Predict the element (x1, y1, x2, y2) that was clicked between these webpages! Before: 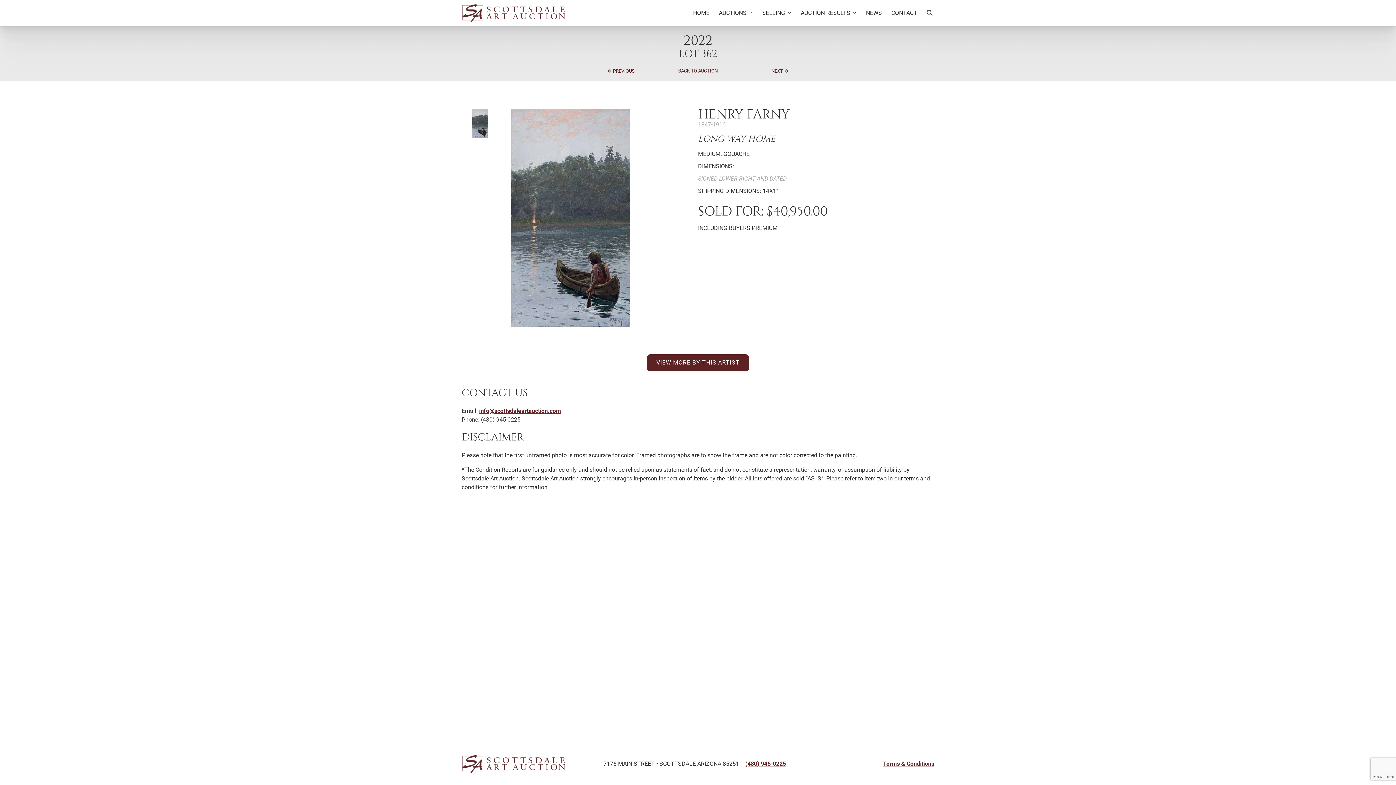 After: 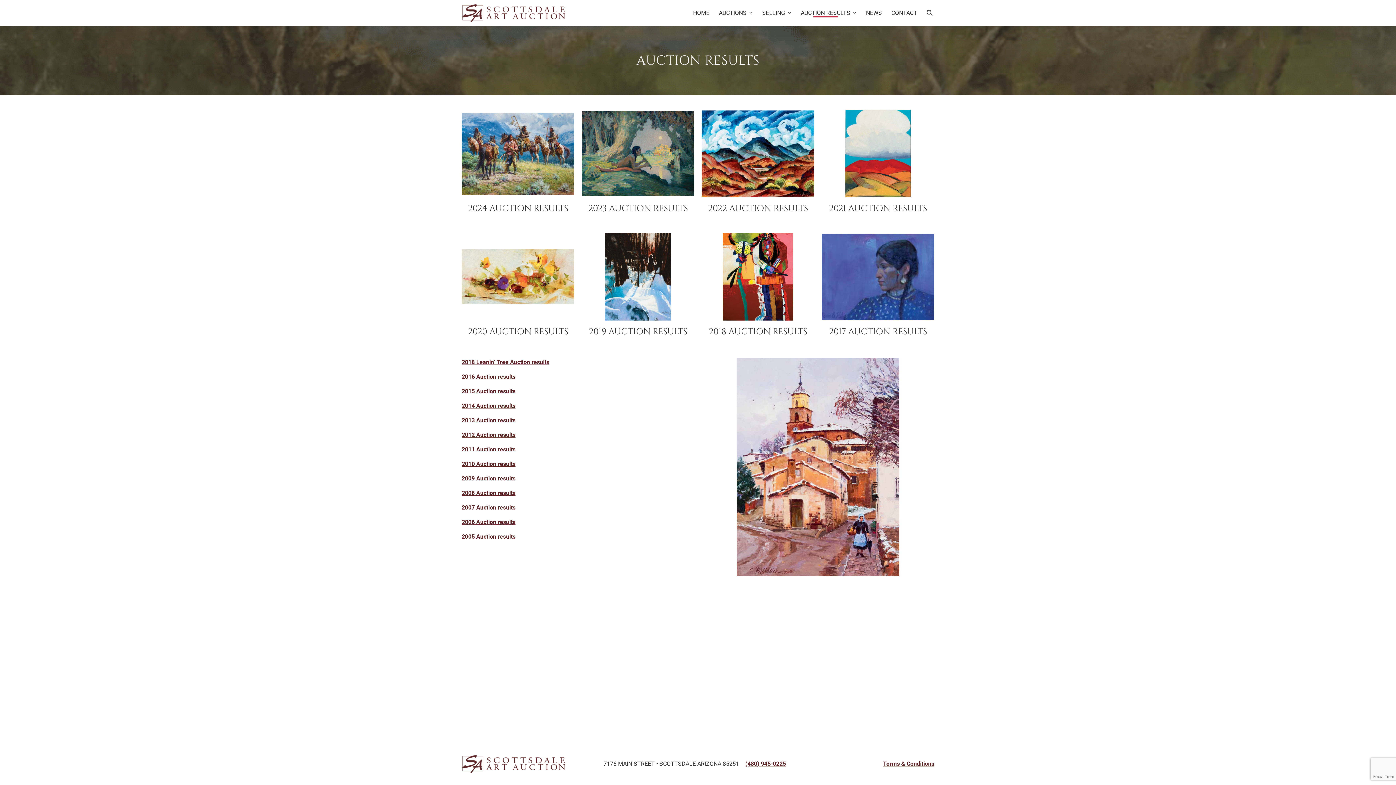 Action: bbox: (798, 6, 859, 19) label: AUCTION RESULTS